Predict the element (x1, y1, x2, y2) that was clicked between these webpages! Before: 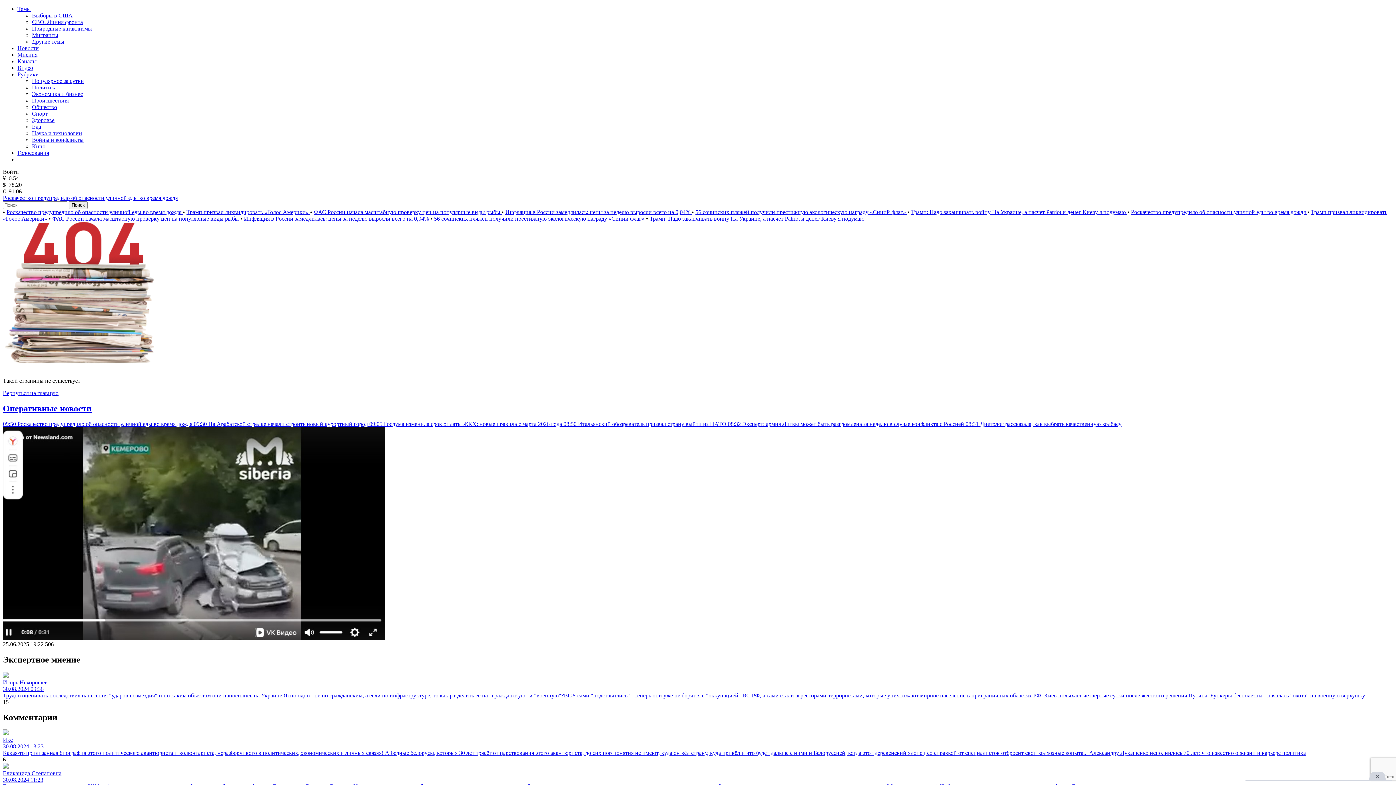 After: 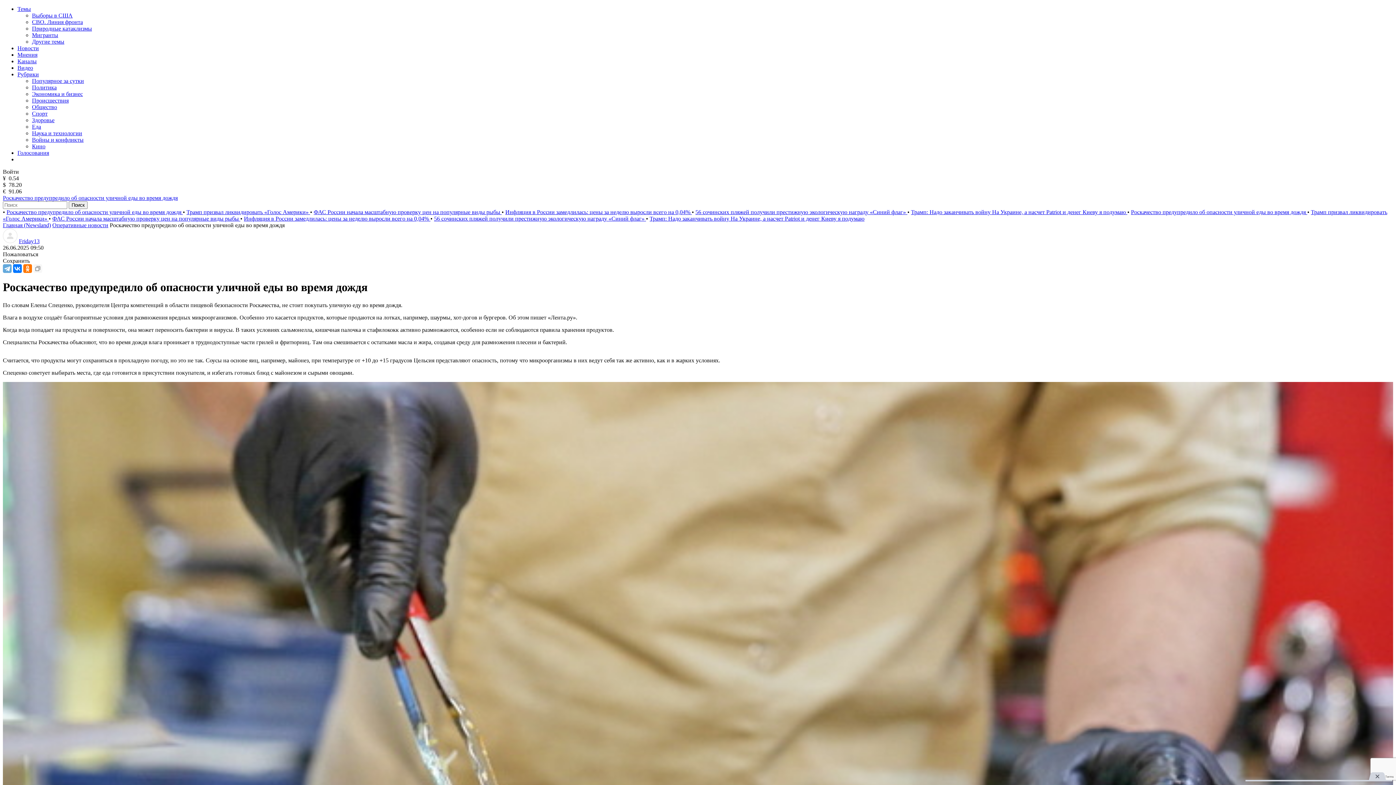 Action: label: Роскачество предупредило об опасности уличной еды во время дождя  bbox: (1131, 209, 1307, 215)